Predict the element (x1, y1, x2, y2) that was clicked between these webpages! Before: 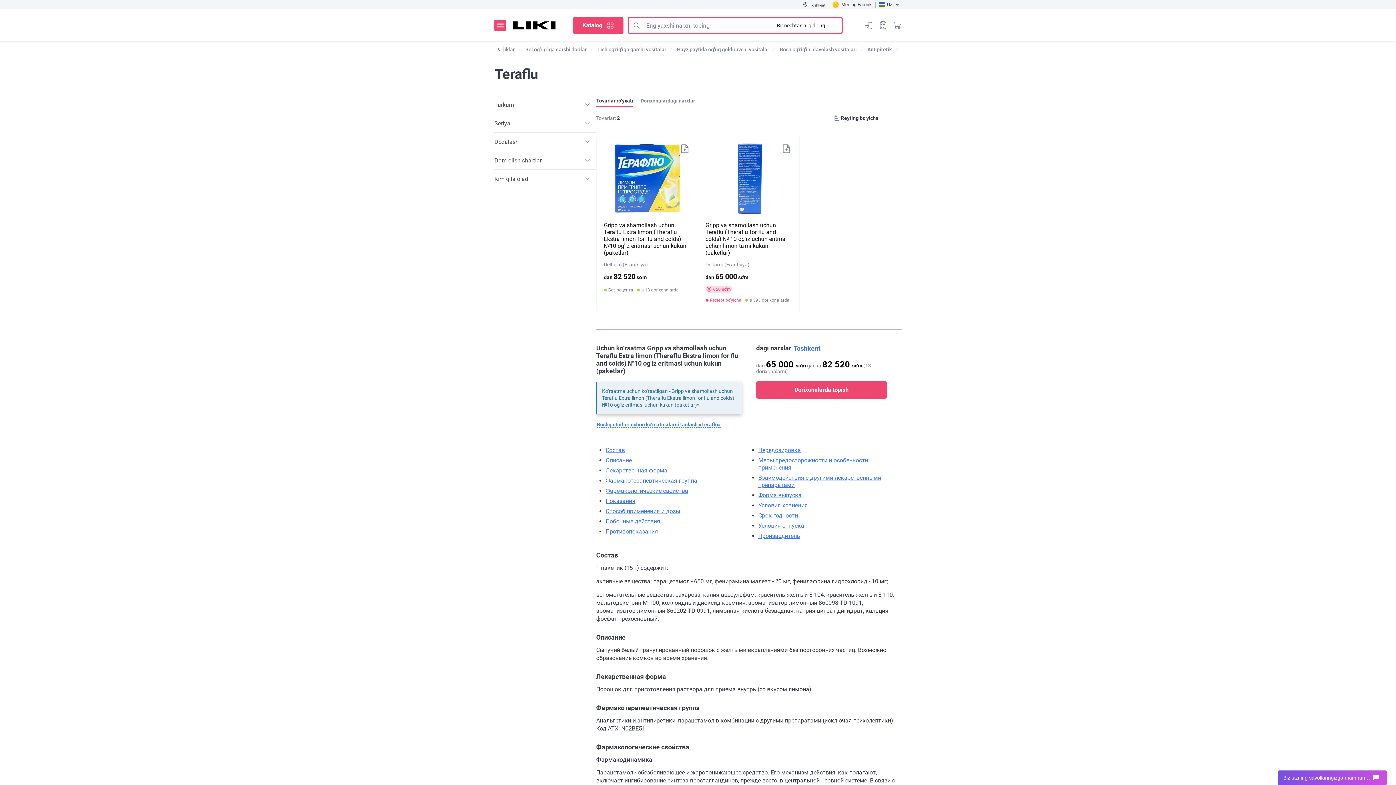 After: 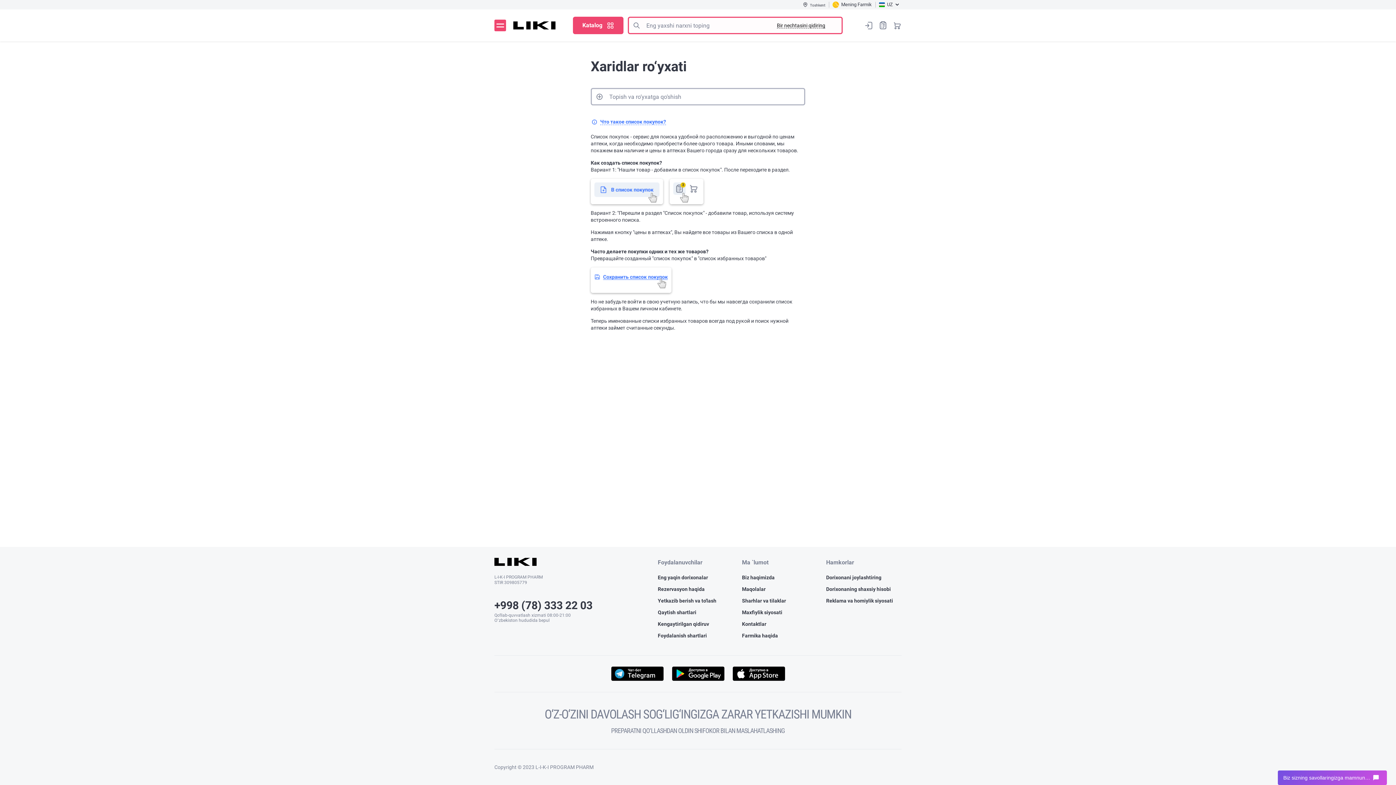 Action: label: Xaridlar ro‘yxati bbox: (877, 19, 889, 31)